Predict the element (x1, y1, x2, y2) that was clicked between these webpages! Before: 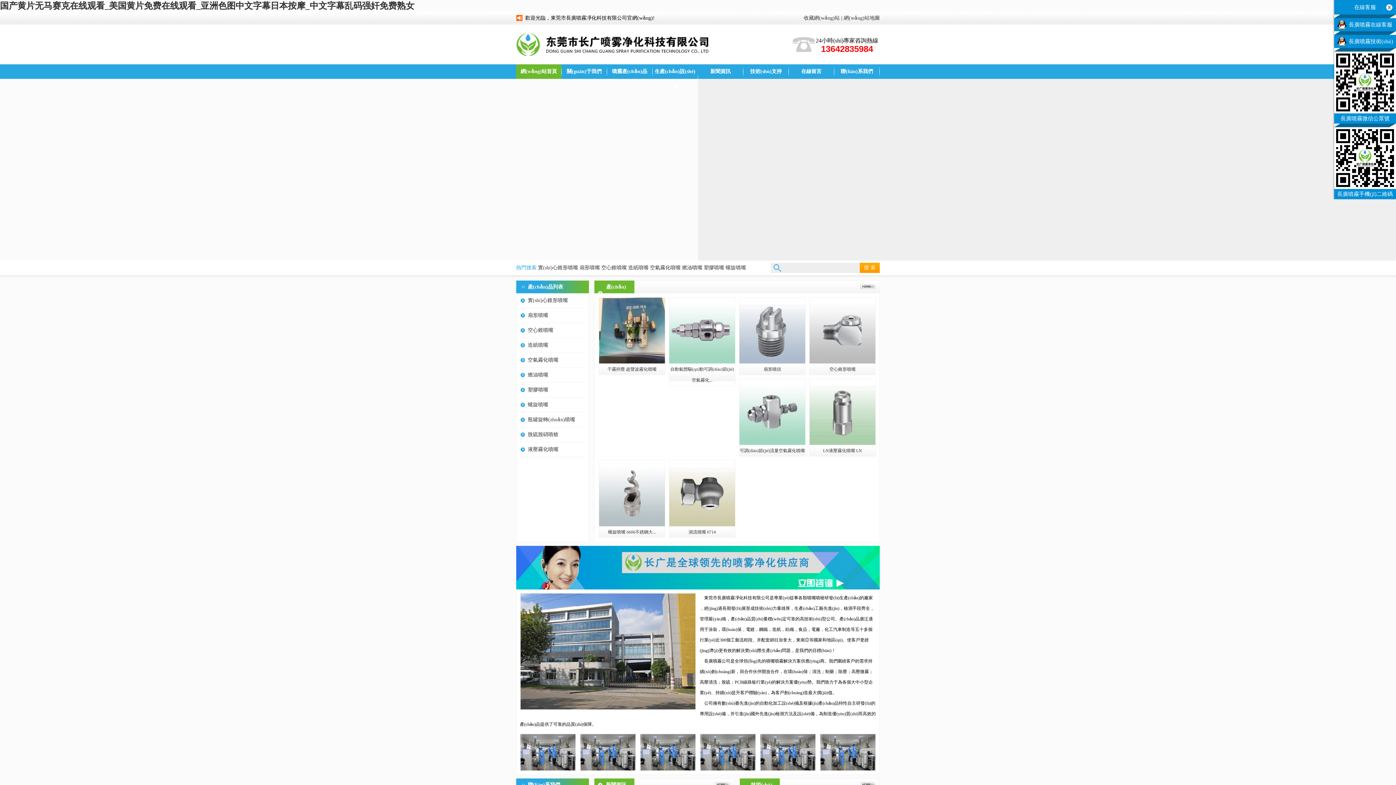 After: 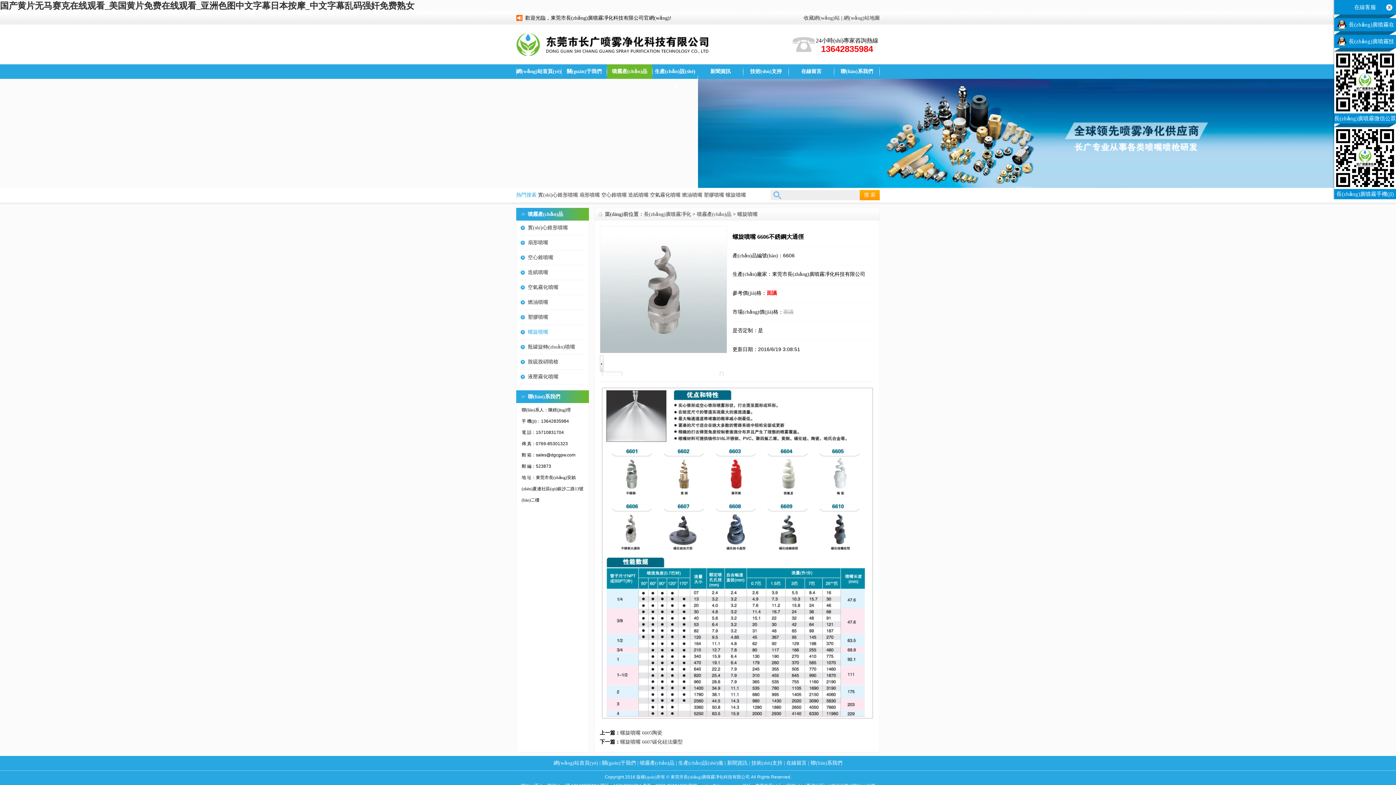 Action: label: 螺旋噴嘴 6606不銹鋼大... bbox: (599, 526, 665, 537)